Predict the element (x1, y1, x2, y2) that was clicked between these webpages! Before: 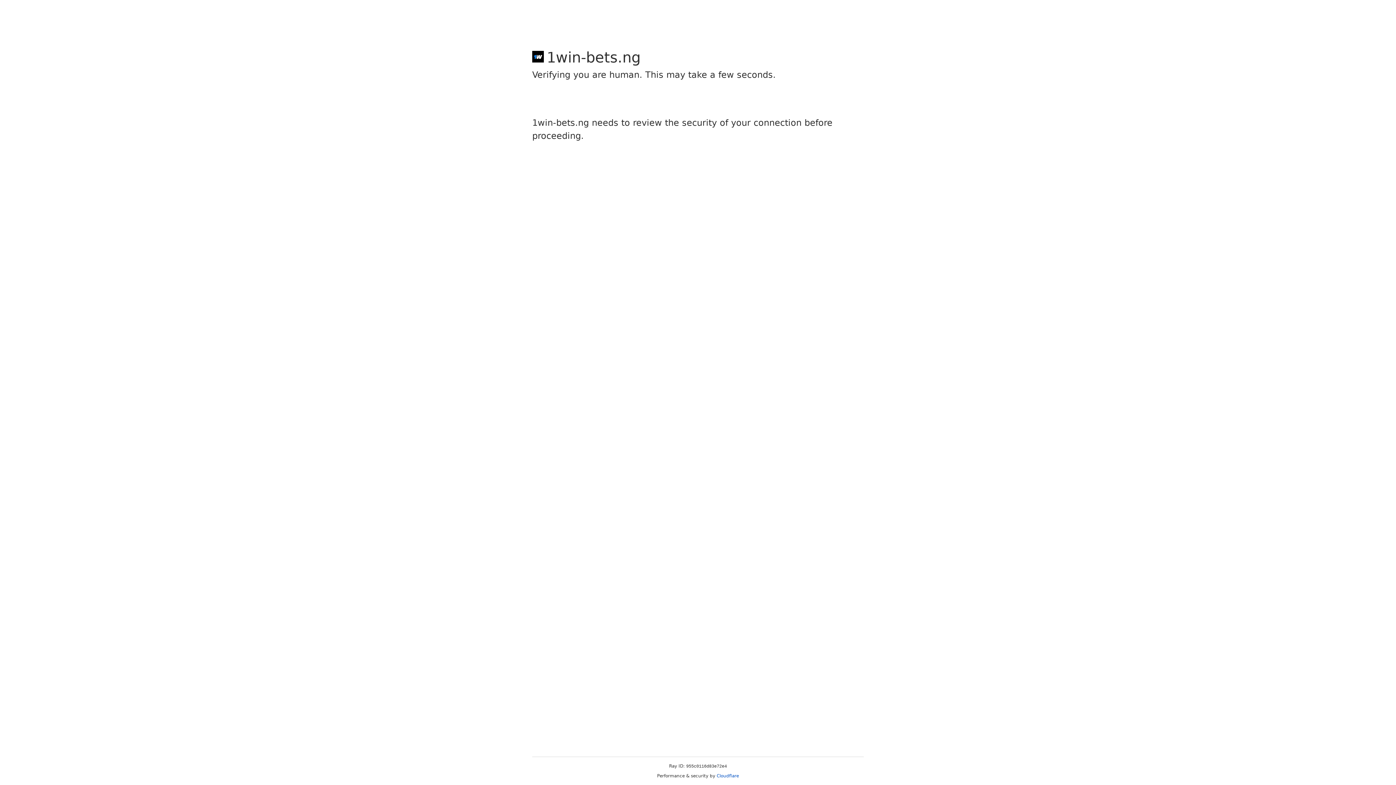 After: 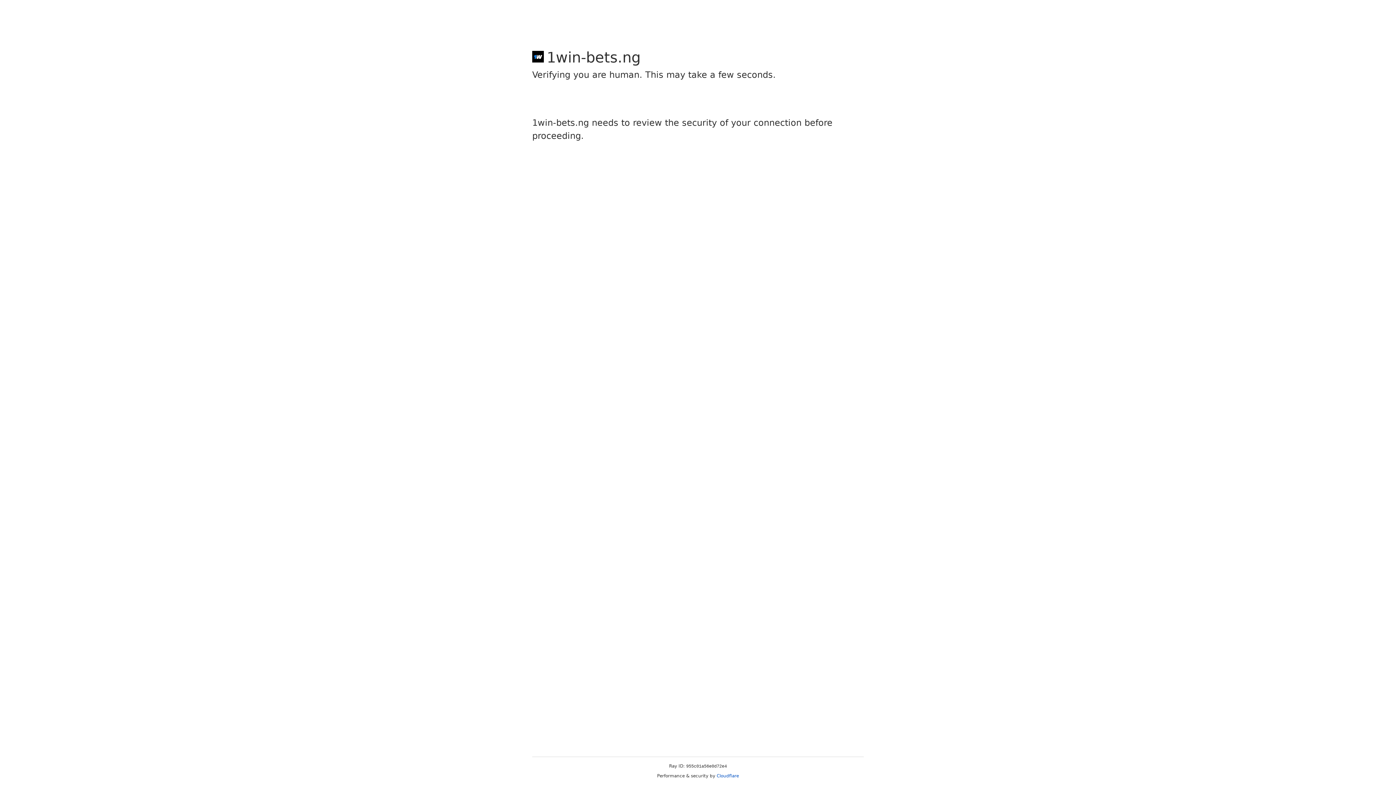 Action: bbox: (716, 773, 739, 778) label: Cloudflare